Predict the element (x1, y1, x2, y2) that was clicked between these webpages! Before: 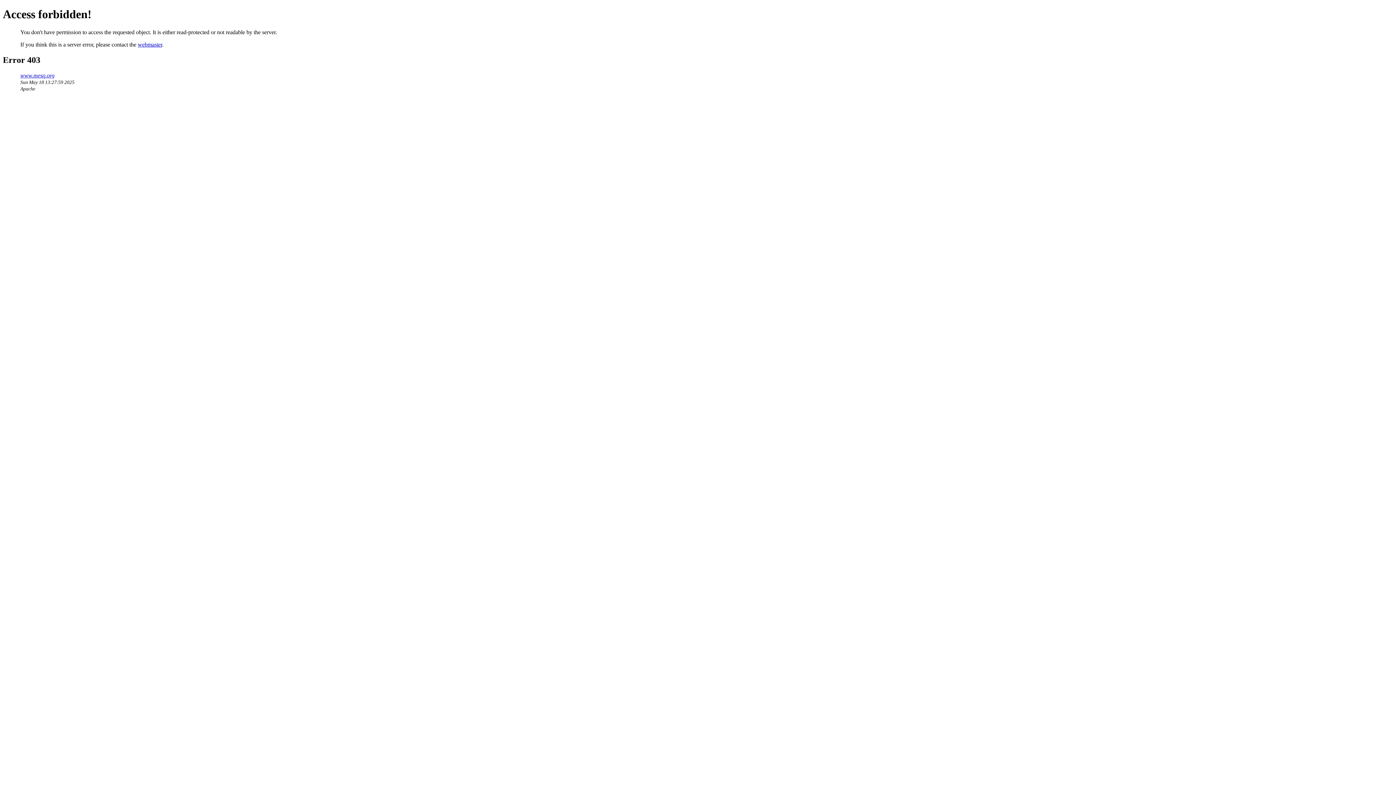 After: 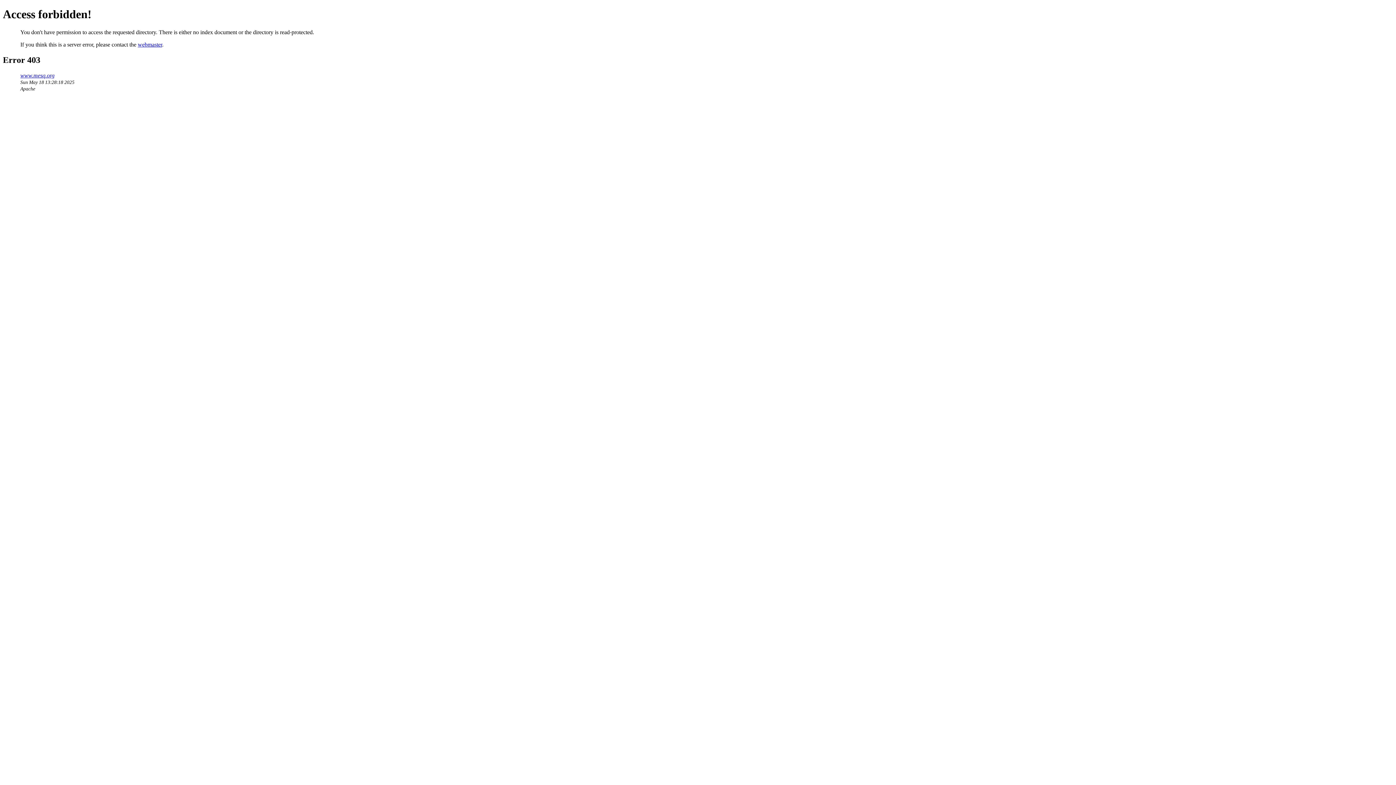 Action: bbox: (20, 72, 54, 78) label: www.mesq.org